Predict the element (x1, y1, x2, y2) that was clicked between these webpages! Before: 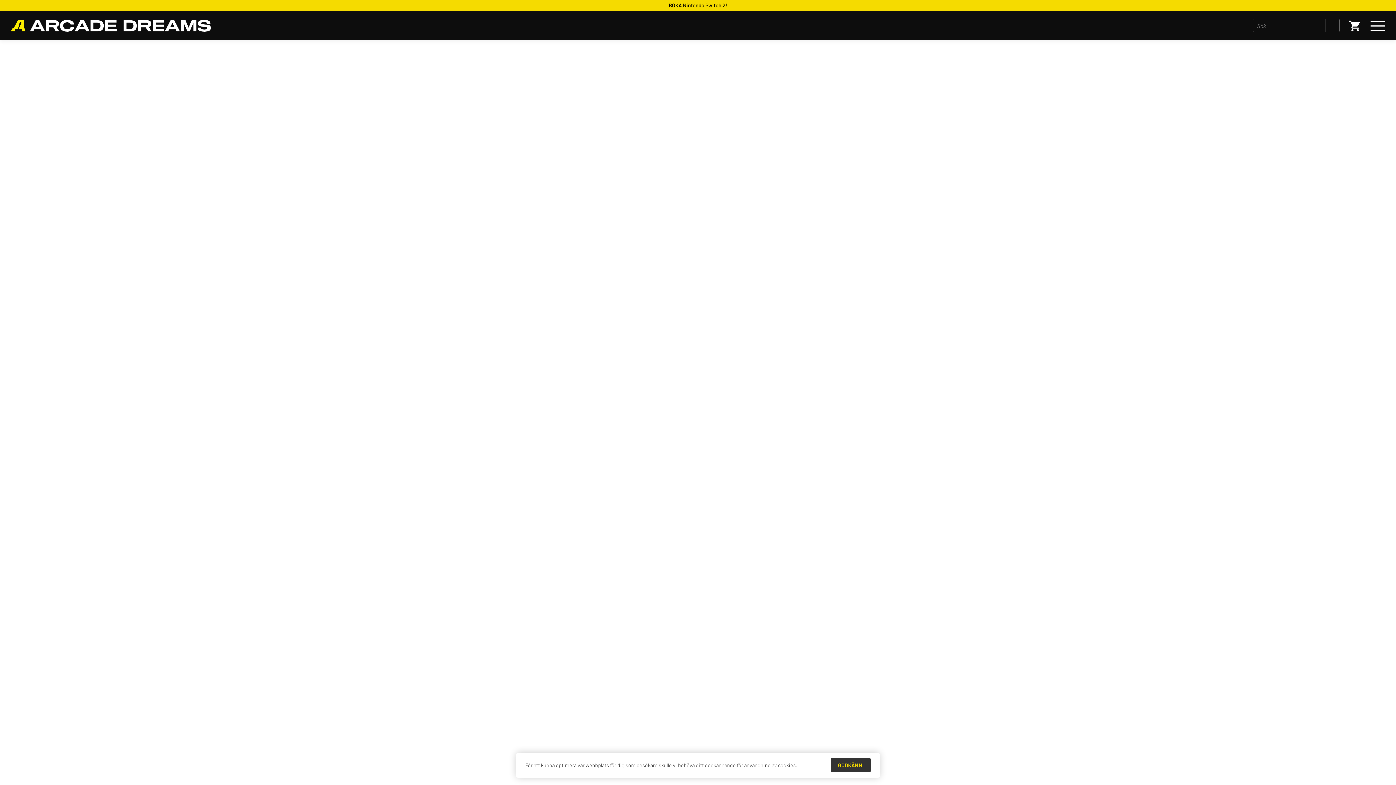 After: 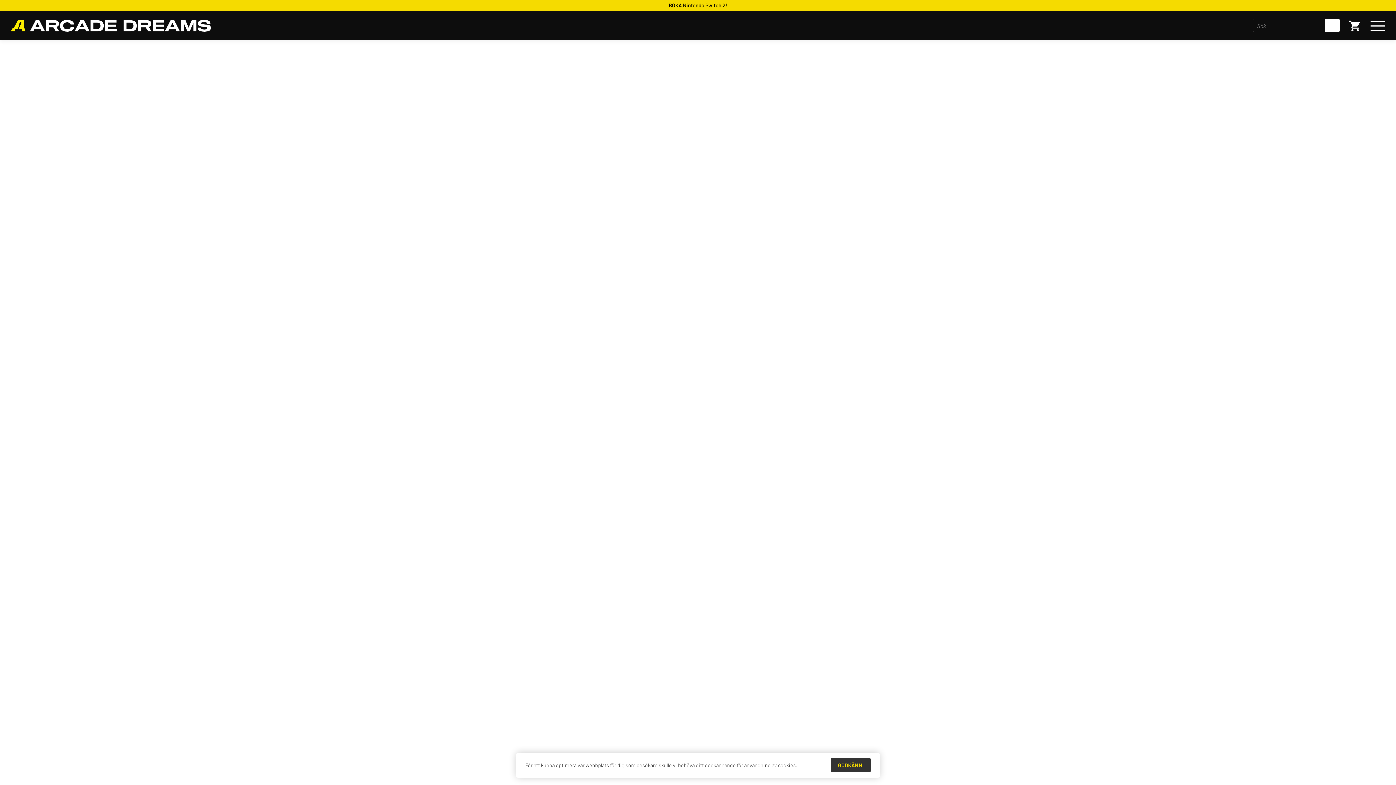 Action: bbox: (1325, 18, 1340, 32)